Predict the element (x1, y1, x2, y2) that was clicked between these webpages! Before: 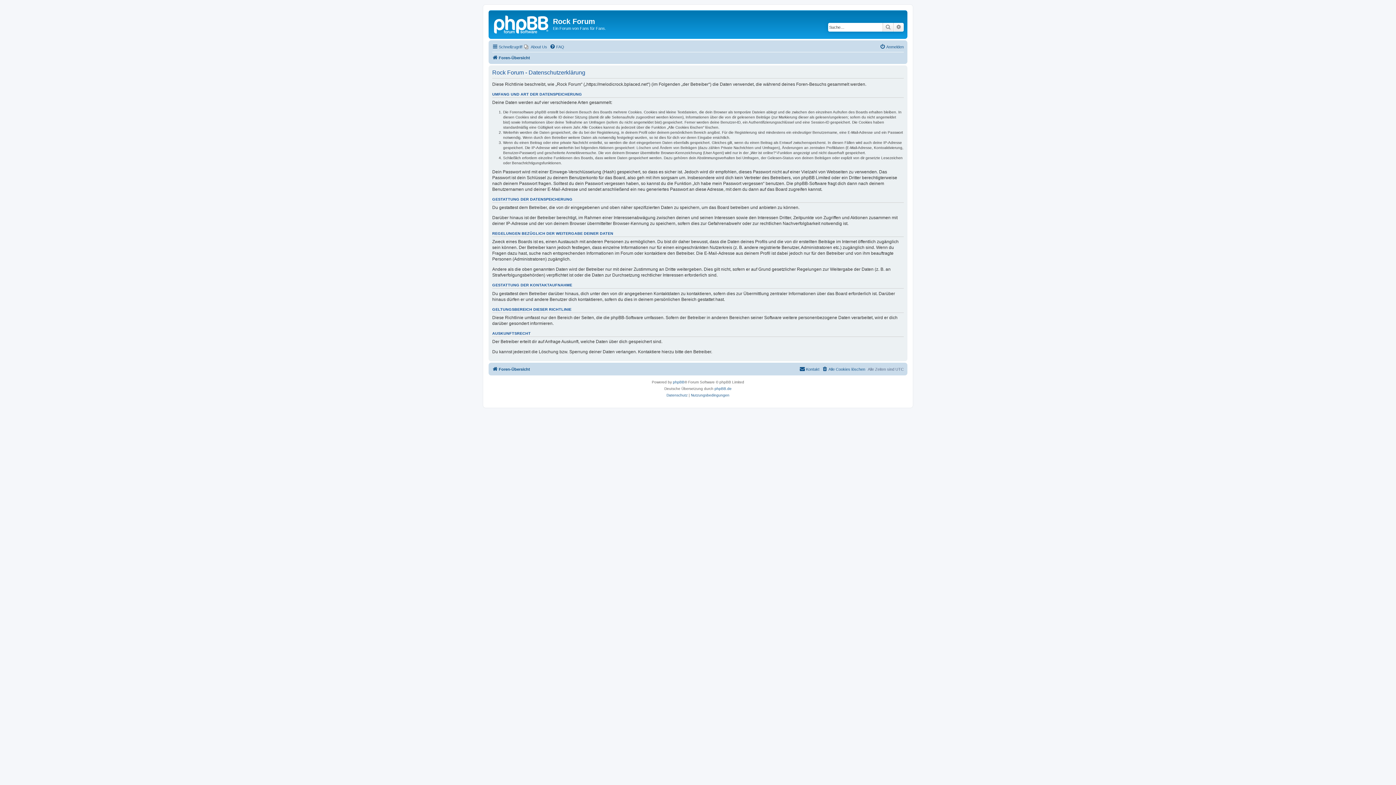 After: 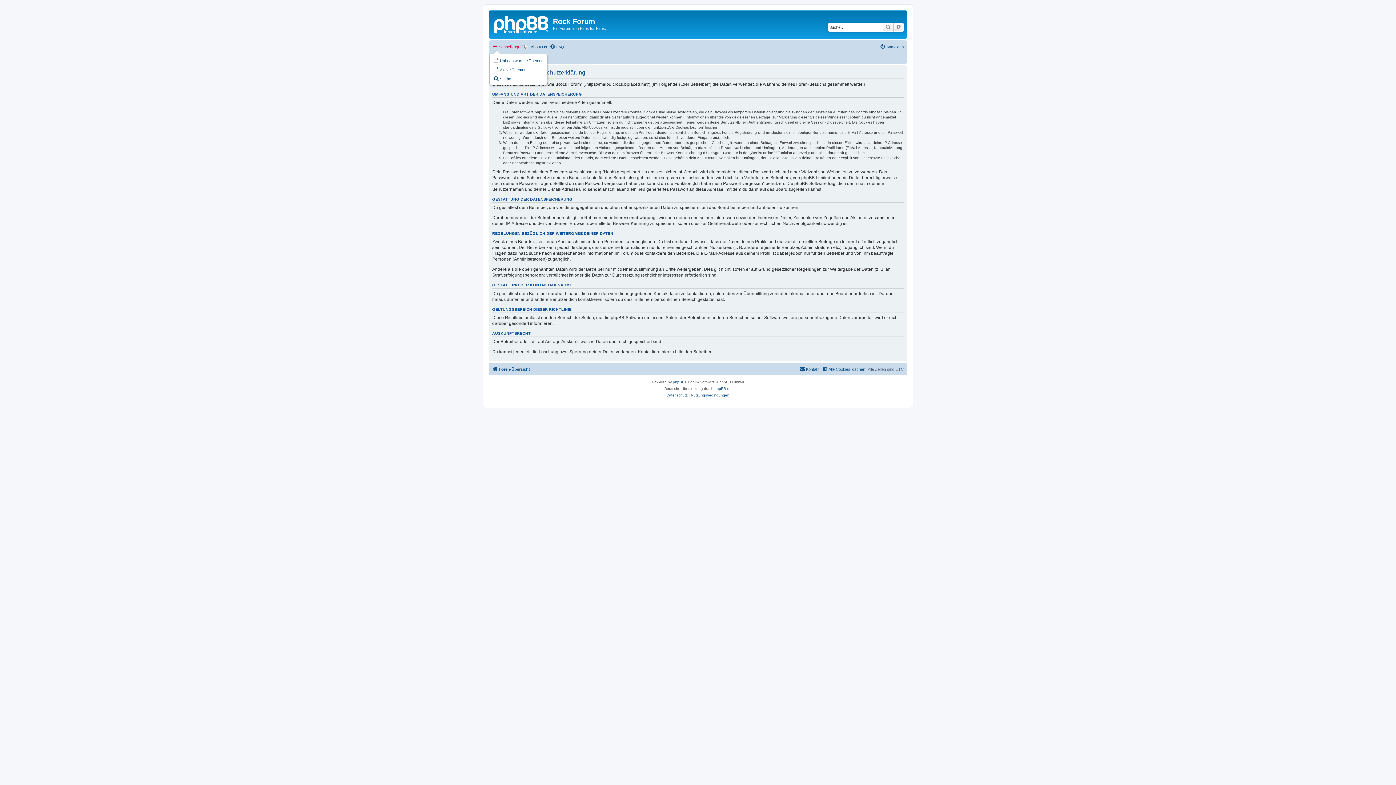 Action: bbox: (492, 42, 522, 51) label: Schnellzugriff